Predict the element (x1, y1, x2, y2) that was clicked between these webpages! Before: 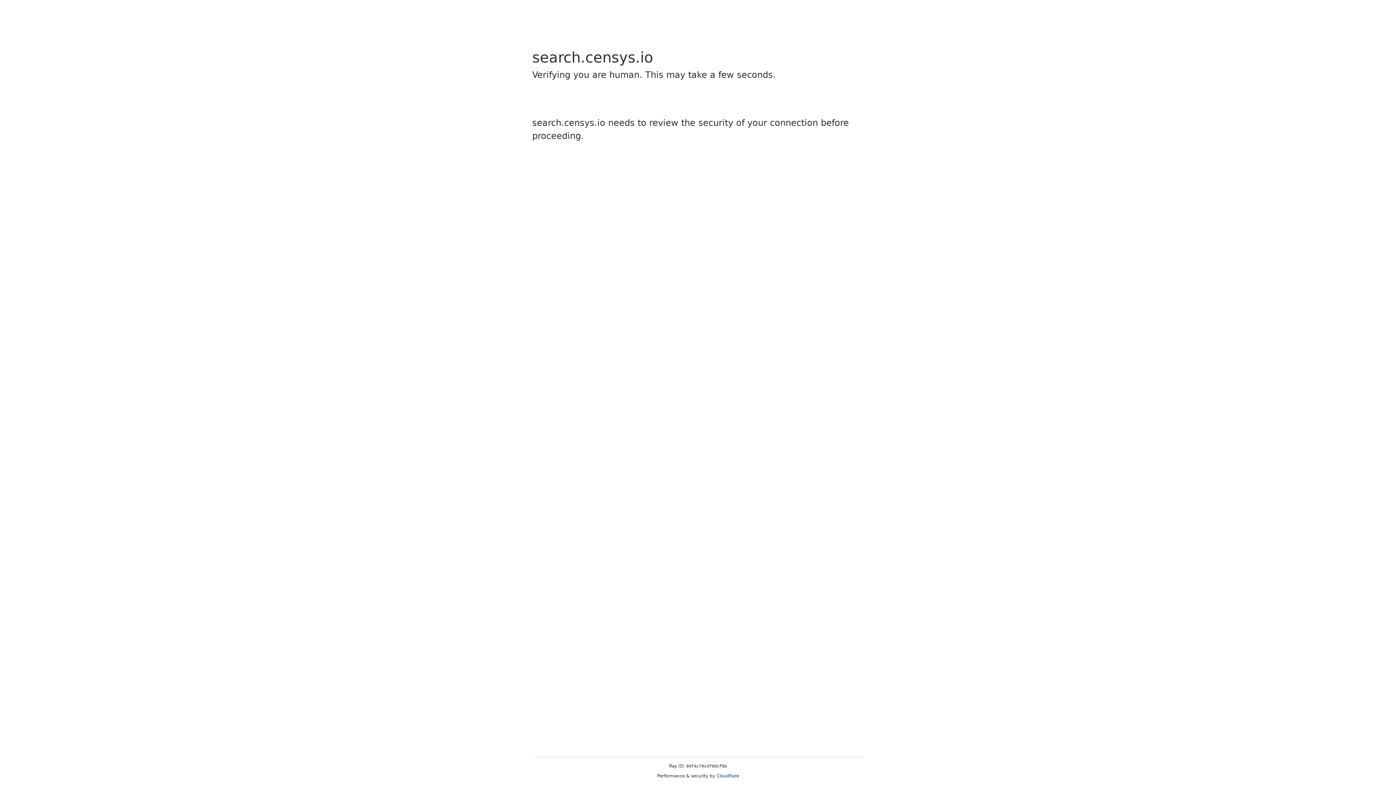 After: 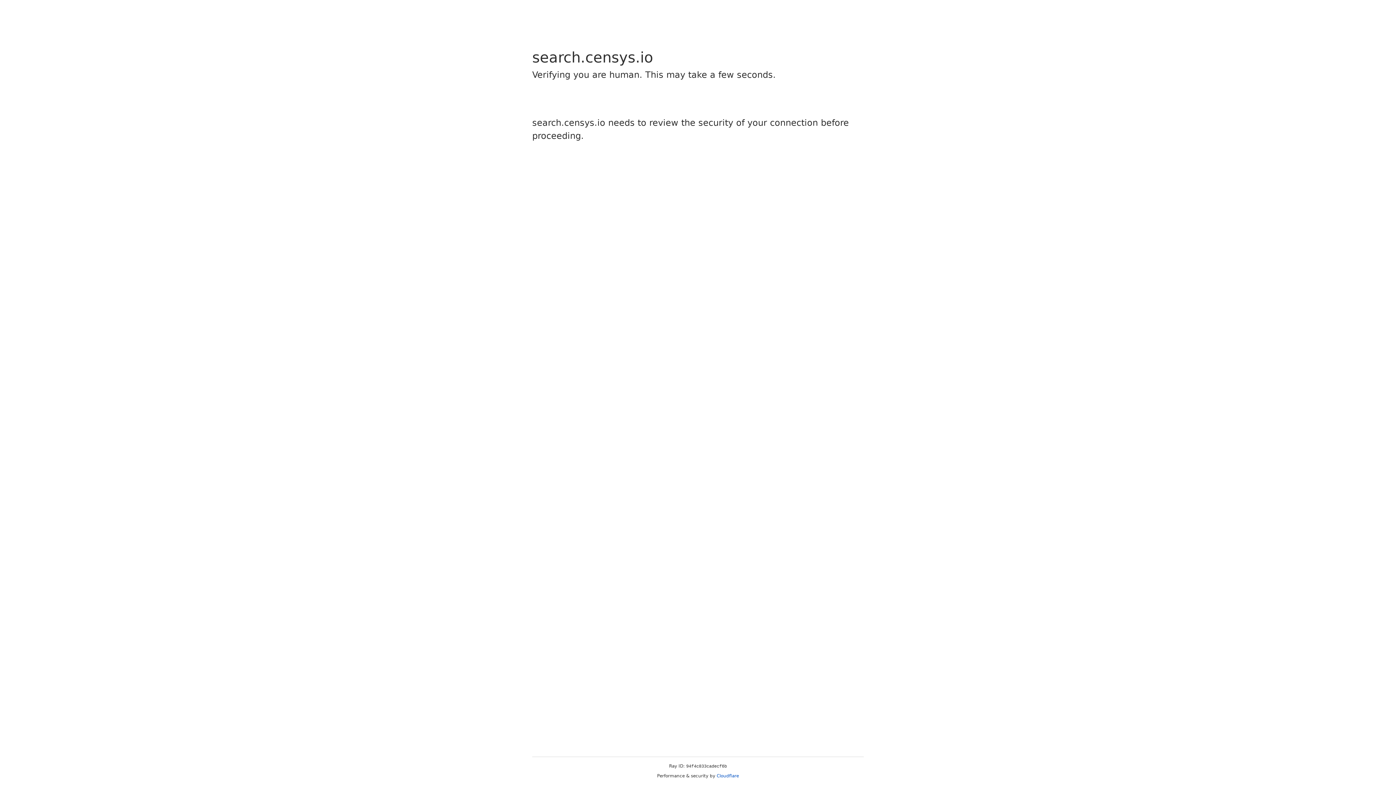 Action: label: Cloudflare bbox: (716, 773, 739, 778)